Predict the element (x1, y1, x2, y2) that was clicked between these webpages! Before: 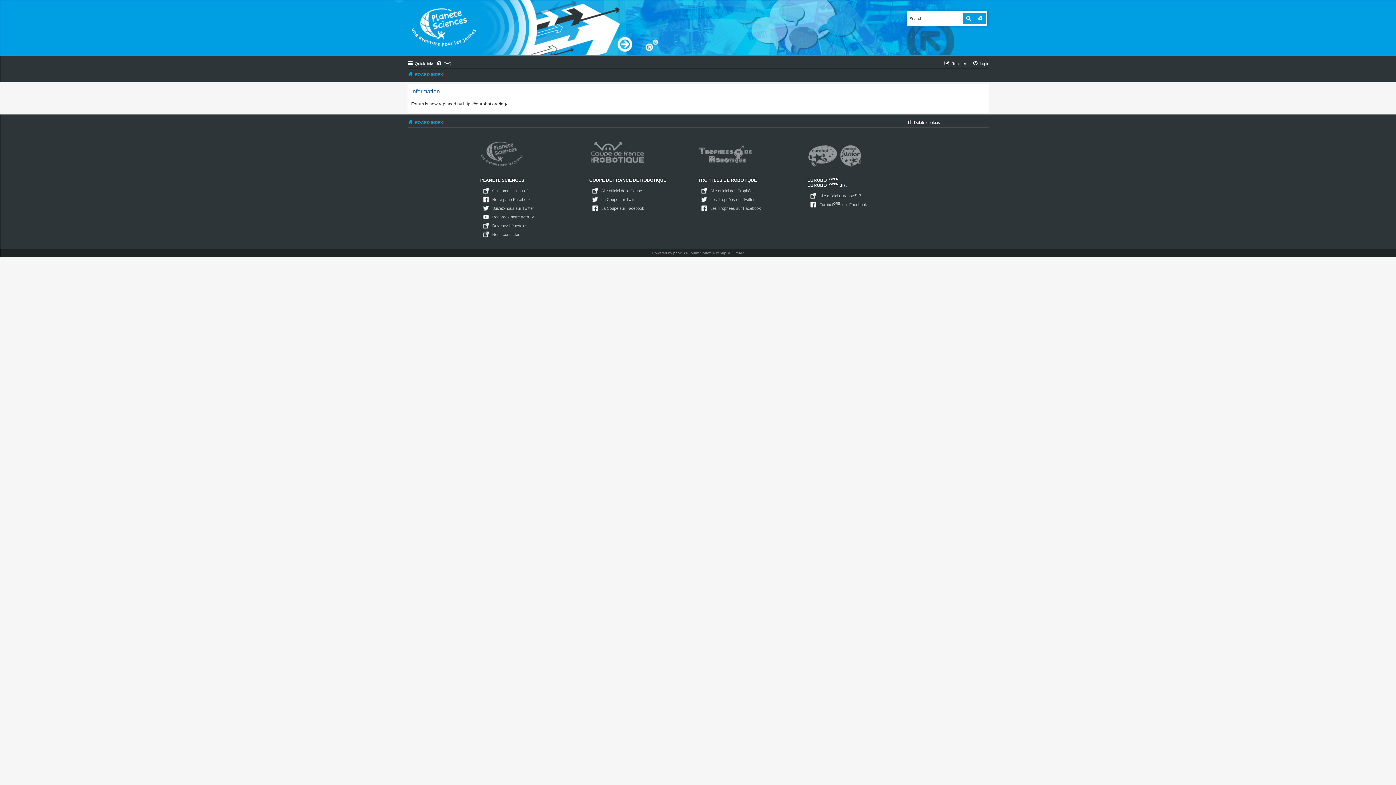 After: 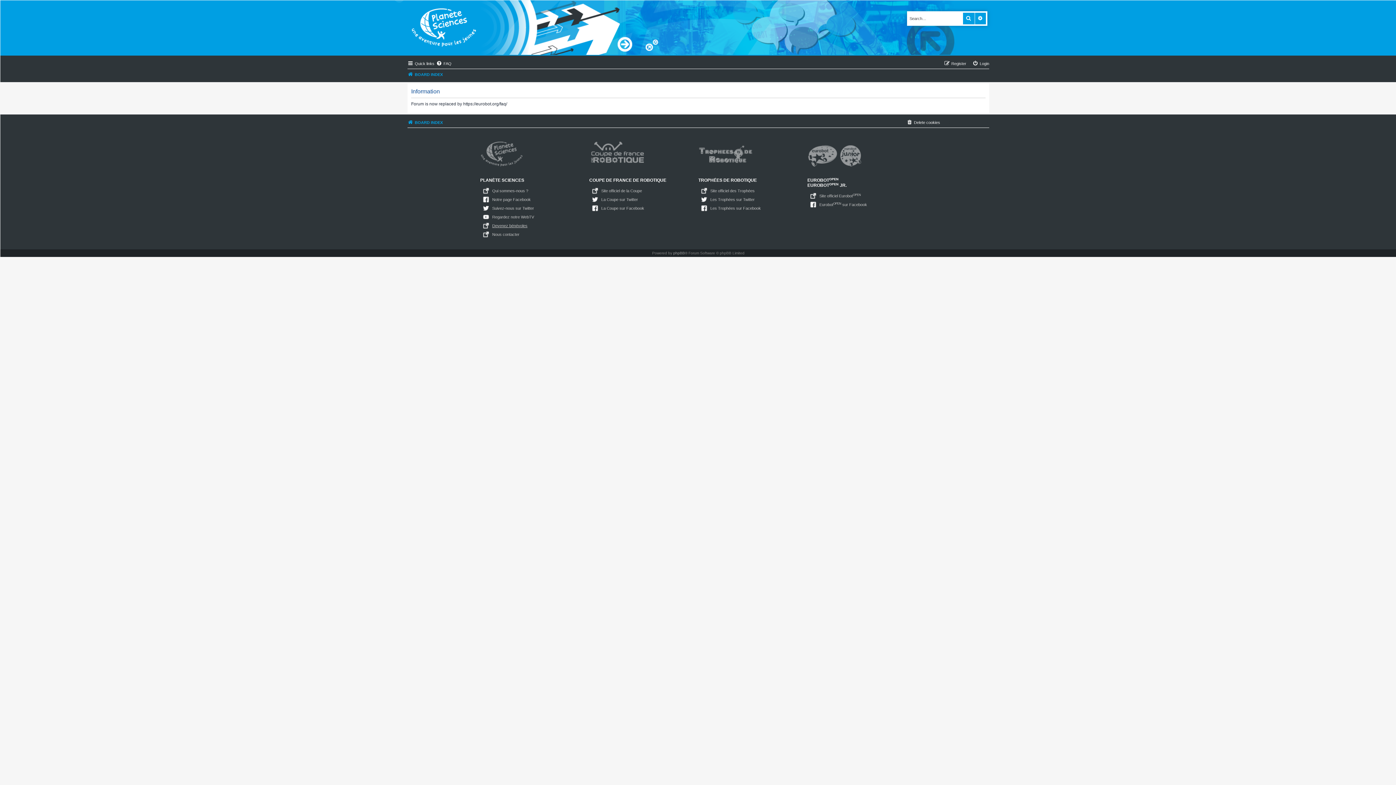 Action: label: Devenez bénévoles bbox: (492, 222, 527, 229)